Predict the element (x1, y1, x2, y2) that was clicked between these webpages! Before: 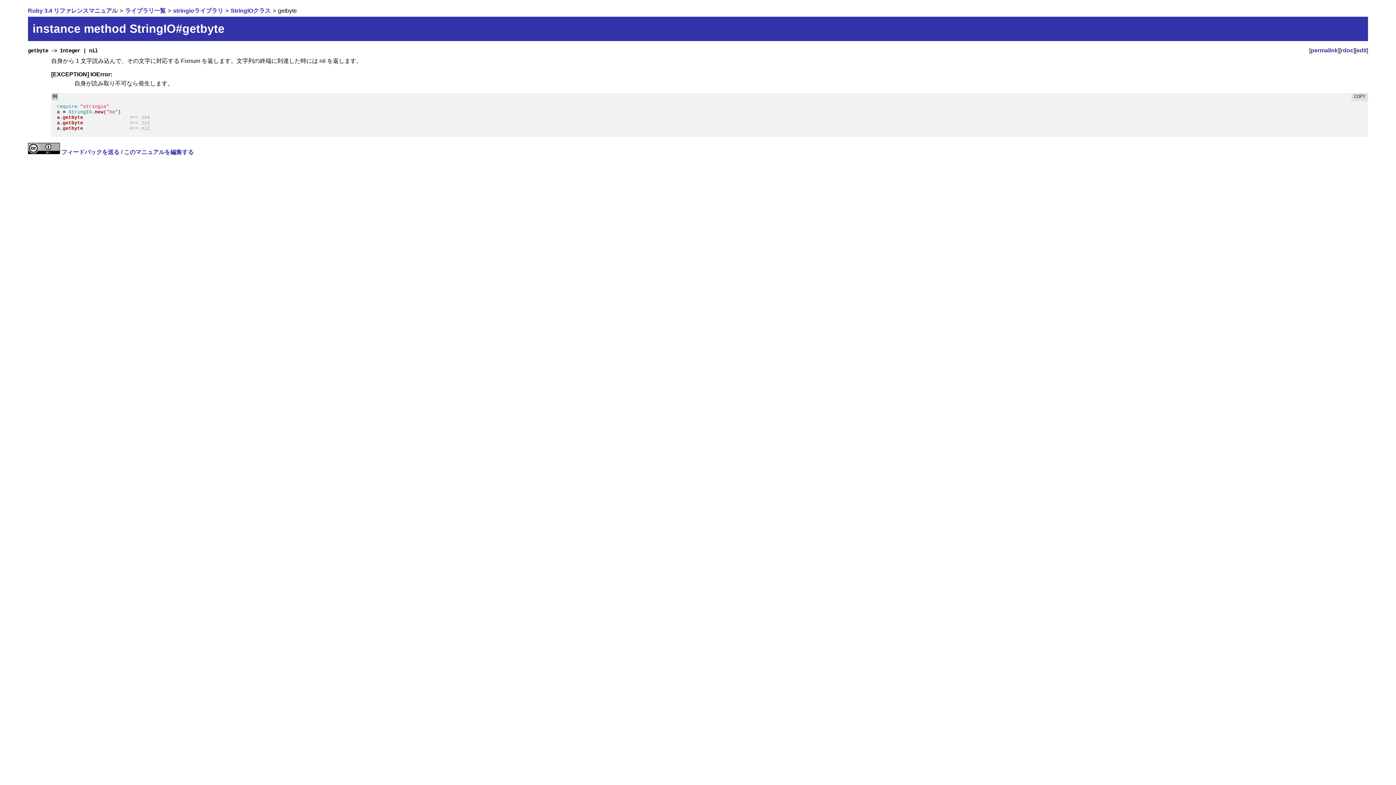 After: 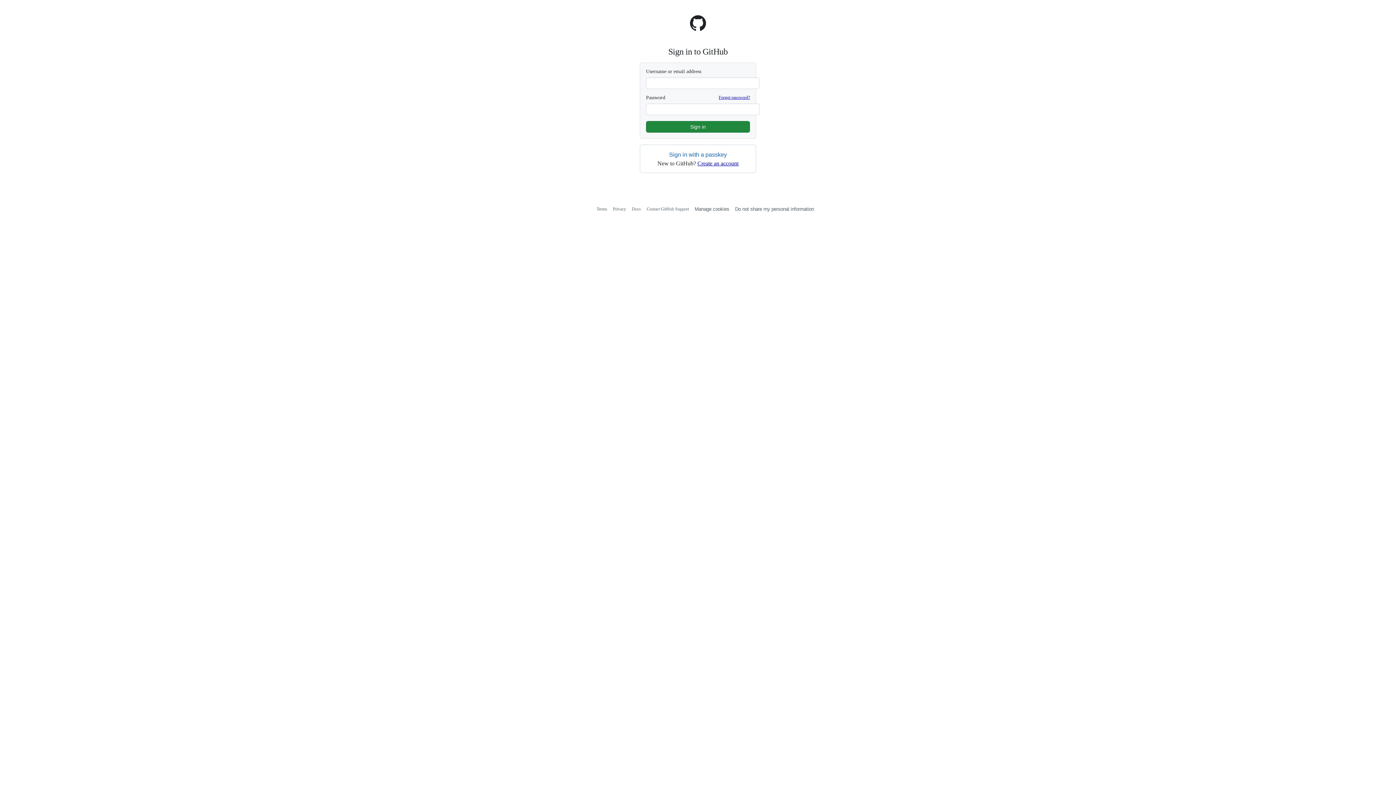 Action: label: edit bbox: (1356, 47, 1366, 53)